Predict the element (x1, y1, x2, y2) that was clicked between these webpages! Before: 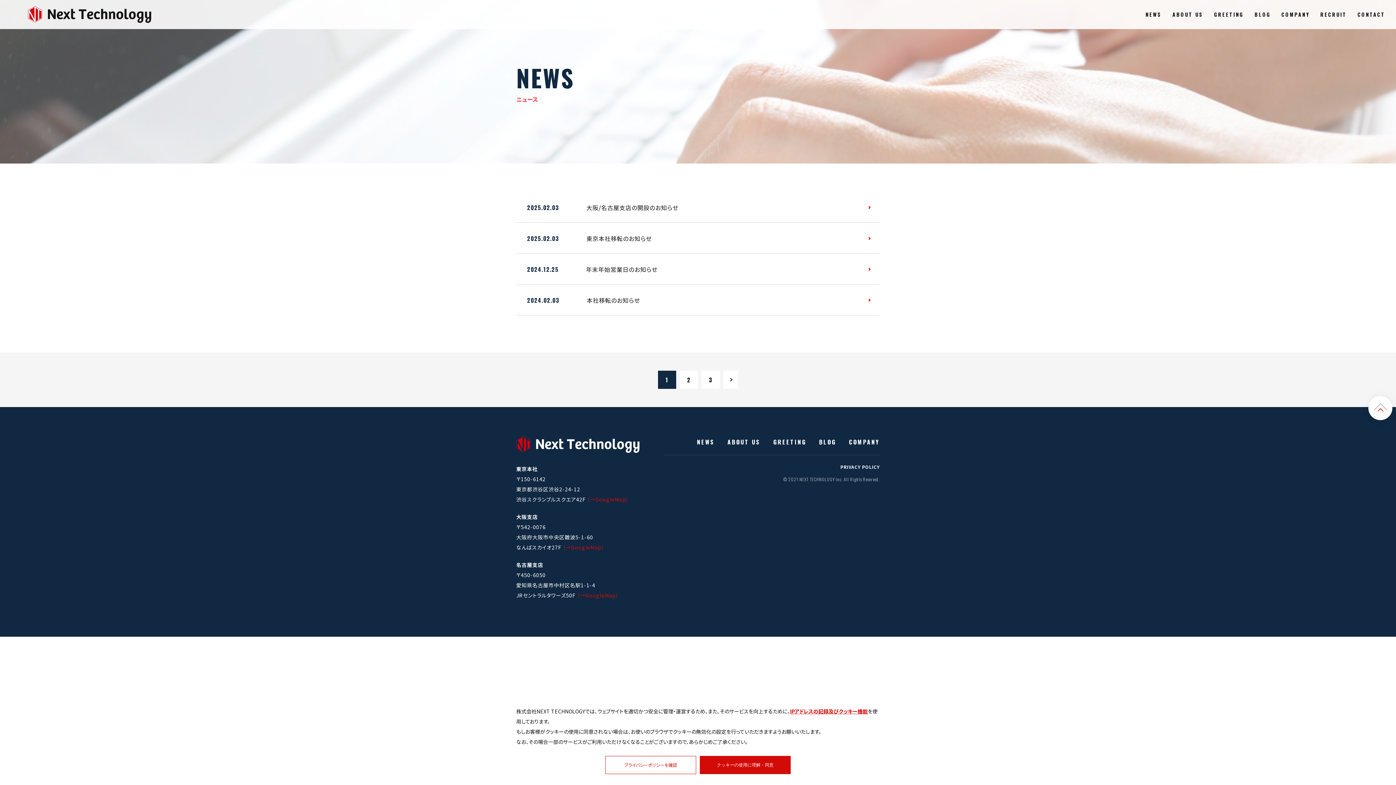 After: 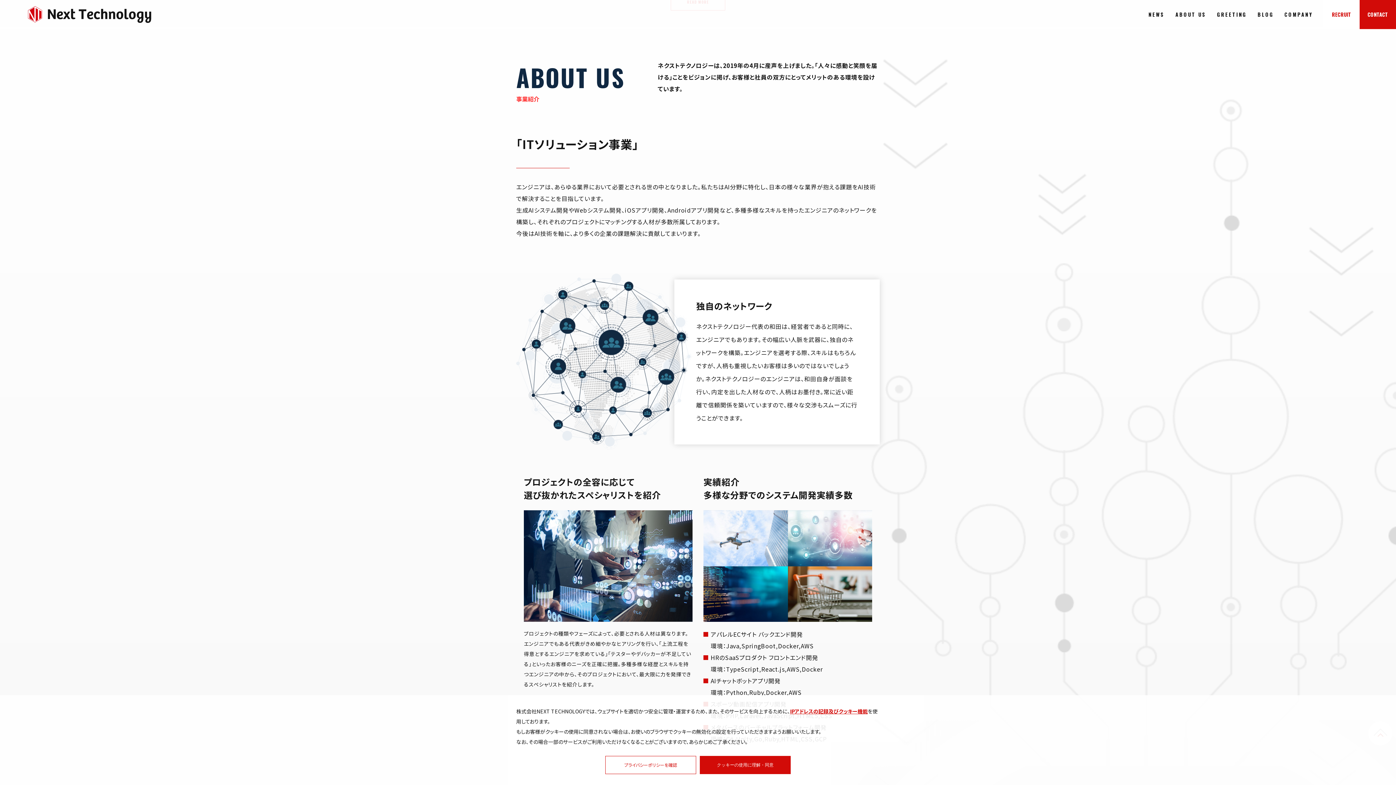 Action: label: ABOUT US bbox: (727, 436, 760, 448)